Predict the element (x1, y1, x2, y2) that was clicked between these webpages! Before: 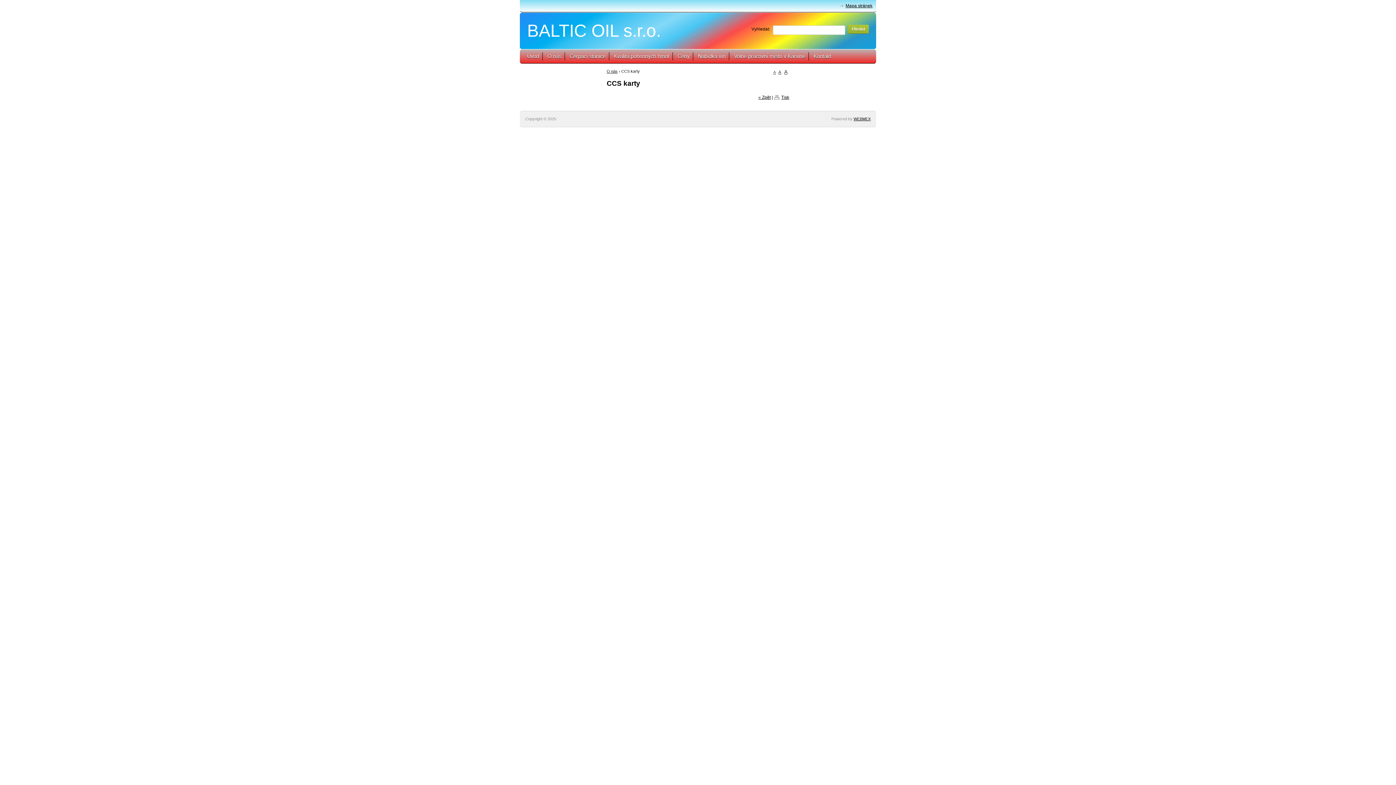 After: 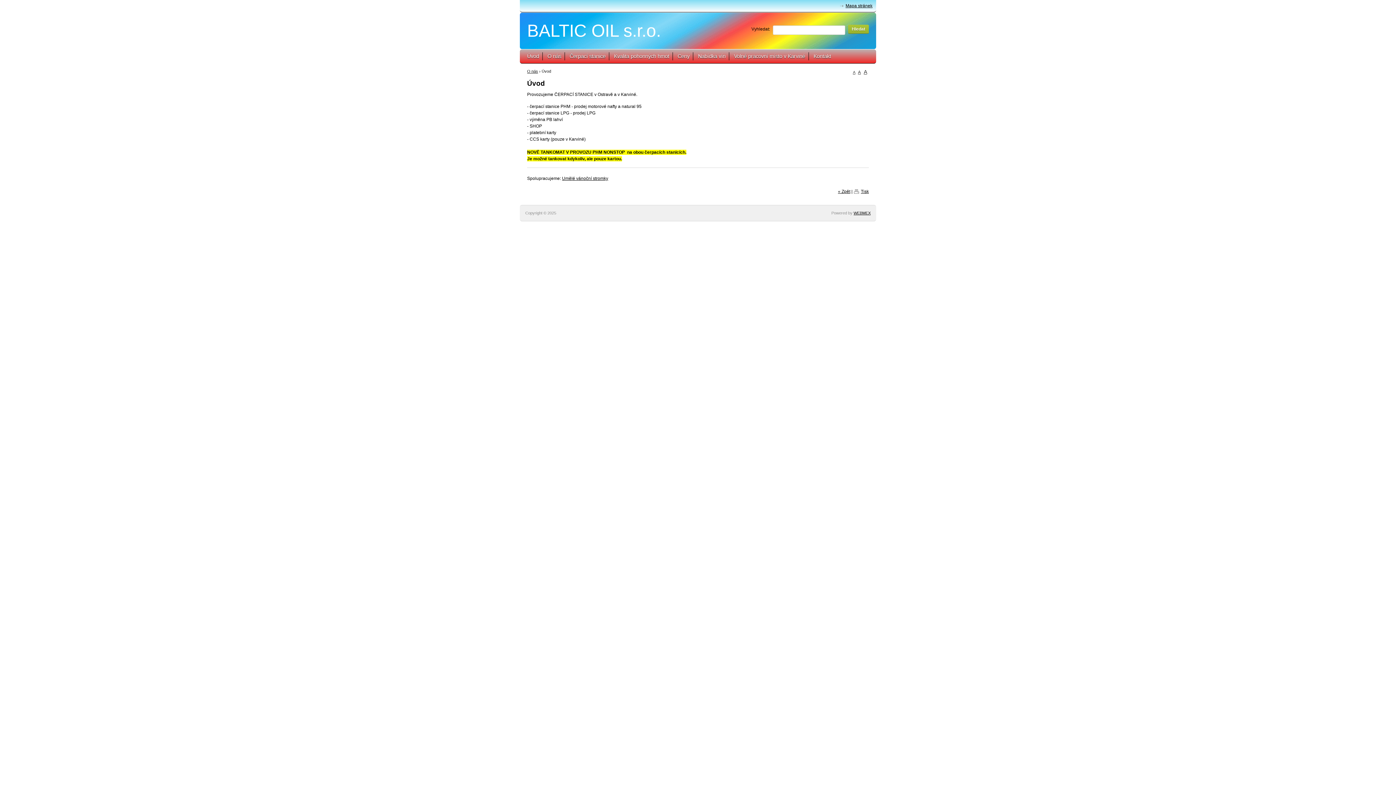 Action: bbox: (523, 52, 542, 60) label: Úvod